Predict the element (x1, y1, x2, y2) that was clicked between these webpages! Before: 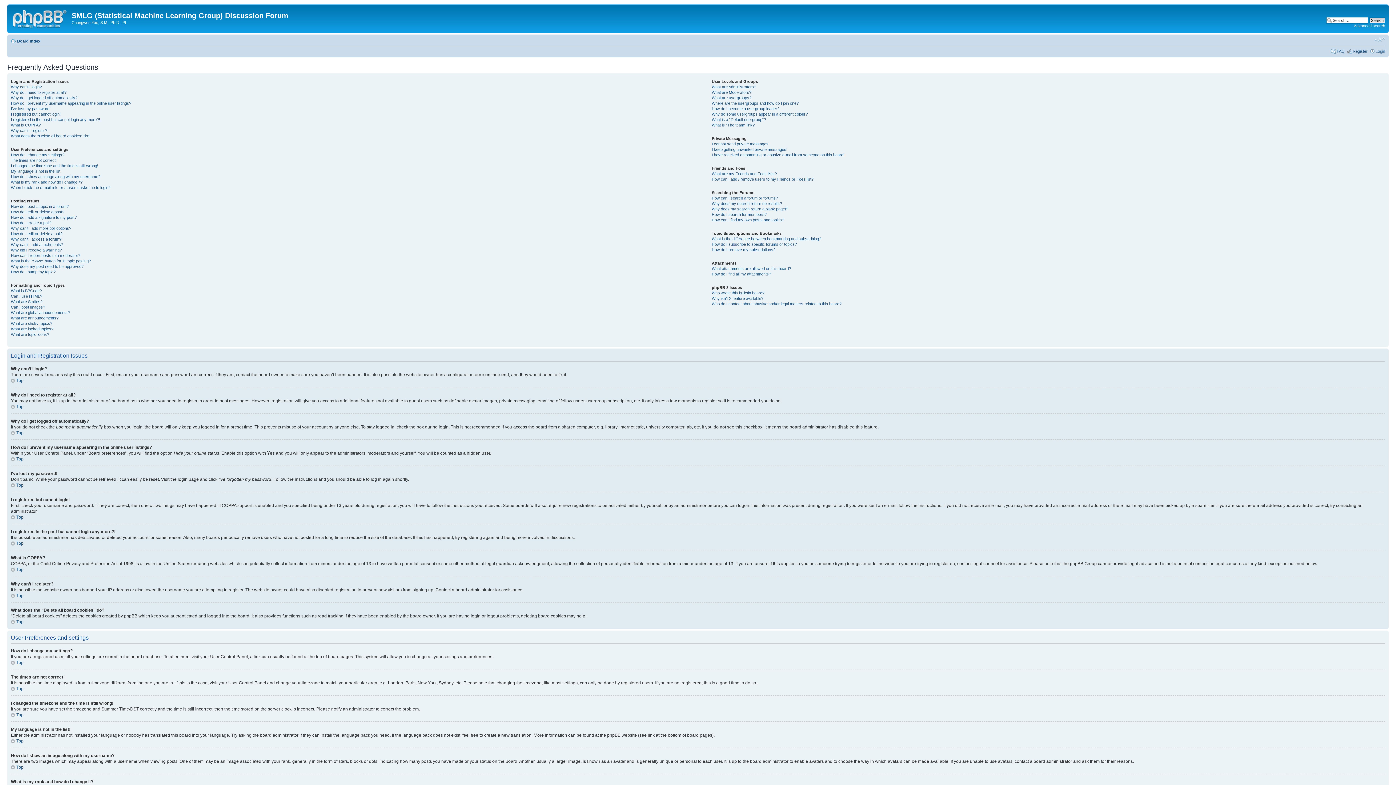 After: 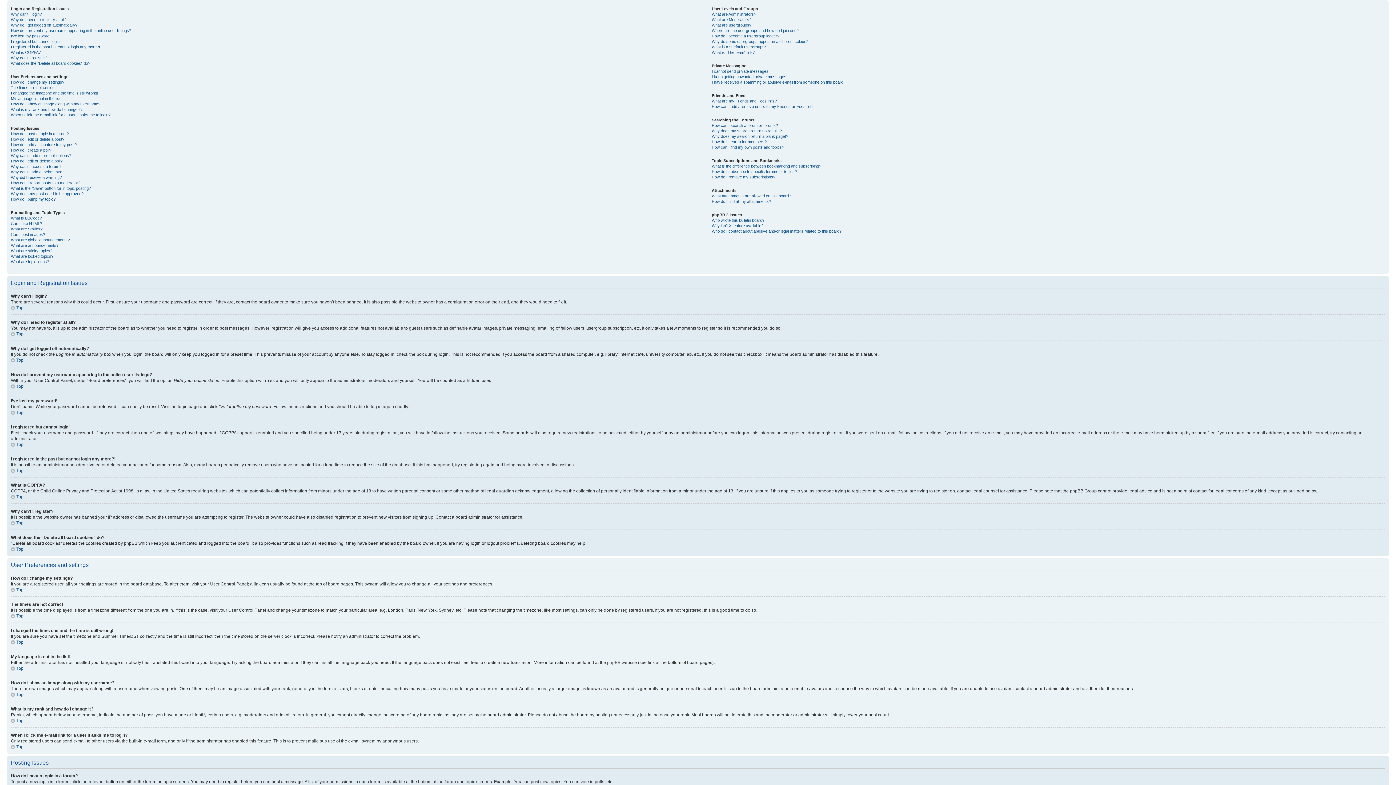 Action: bbox: (10, 686, 23, 691) label: Top